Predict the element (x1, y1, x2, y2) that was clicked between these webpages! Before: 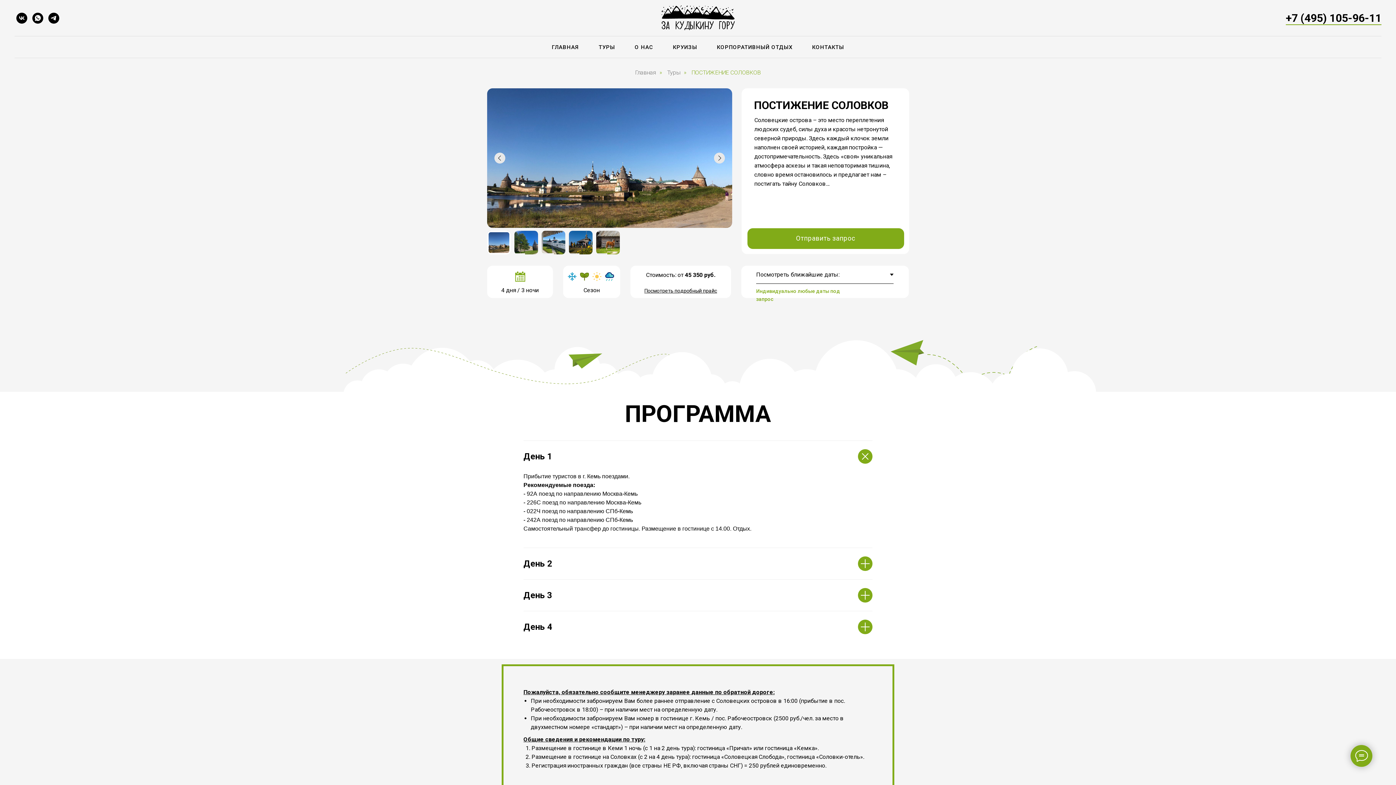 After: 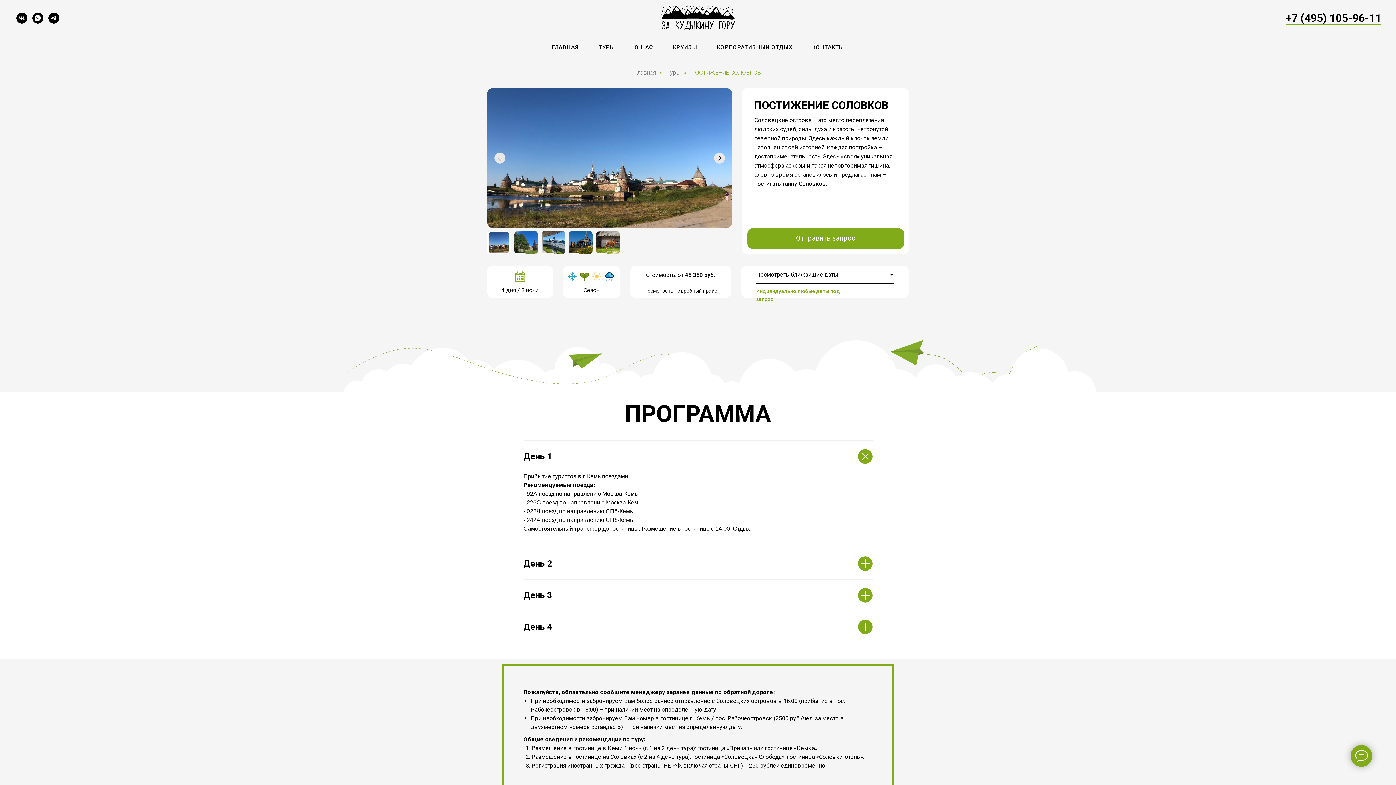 Action: bbox: (32, 12, 43, 23) label: whatsapp